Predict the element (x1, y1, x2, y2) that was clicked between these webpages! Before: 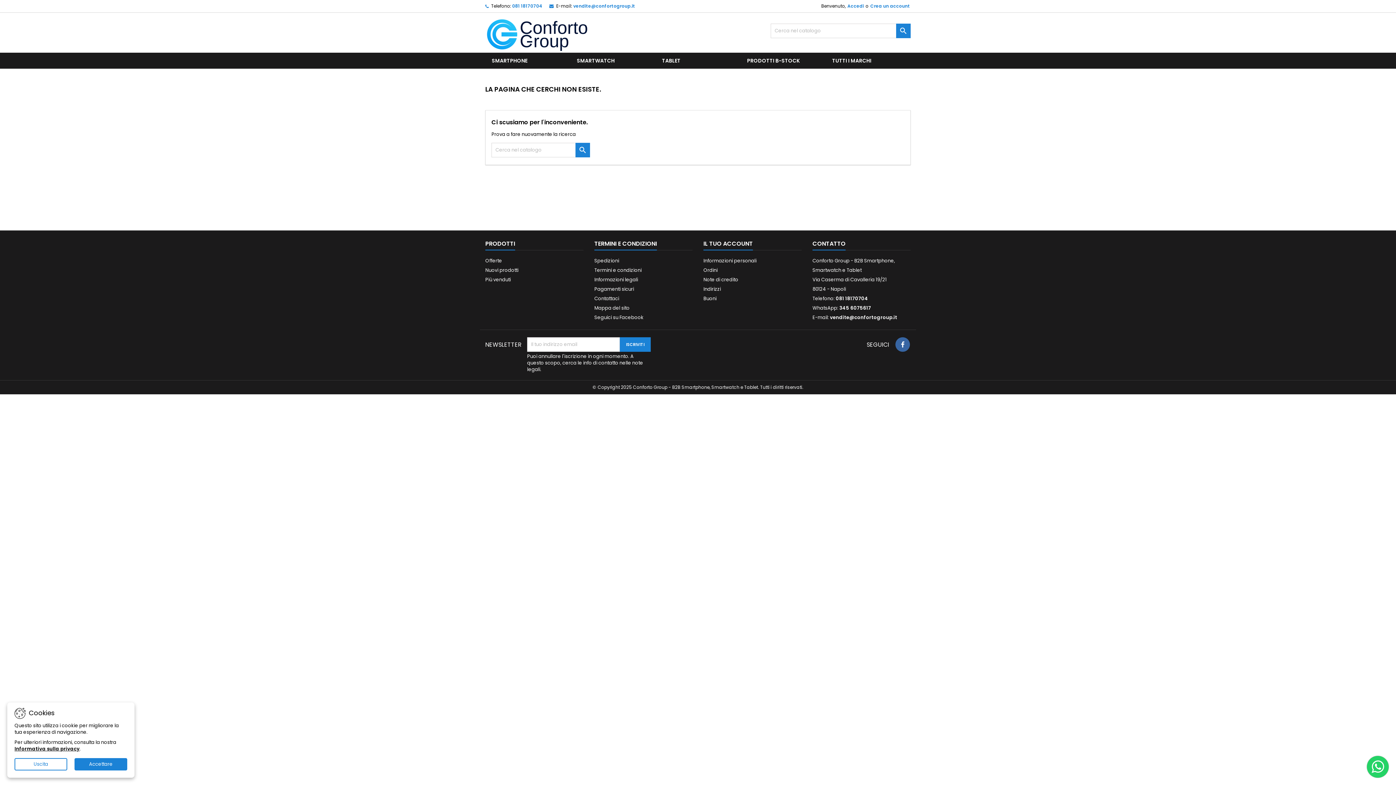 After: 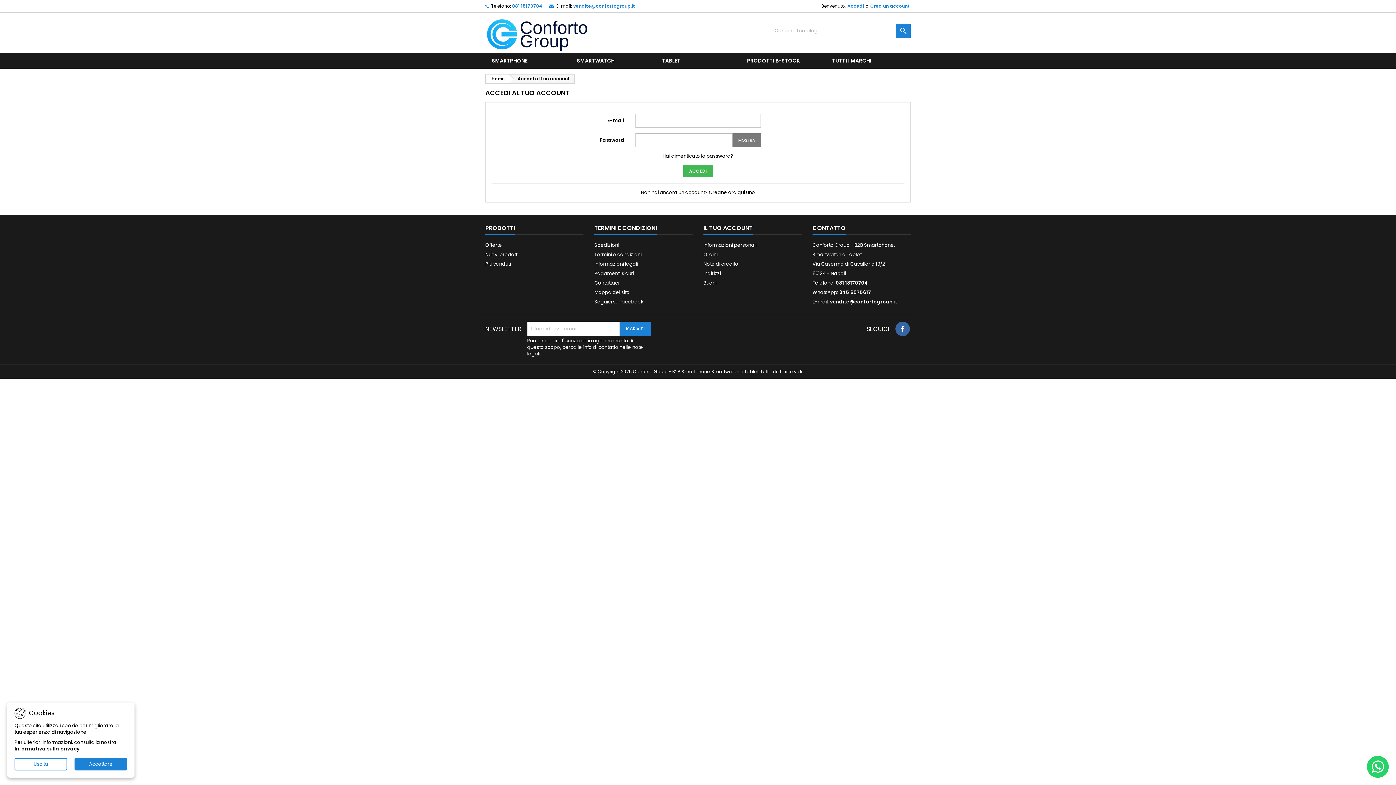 Action: bbox: (703, 257, 756, 264) label: Informazioni personali